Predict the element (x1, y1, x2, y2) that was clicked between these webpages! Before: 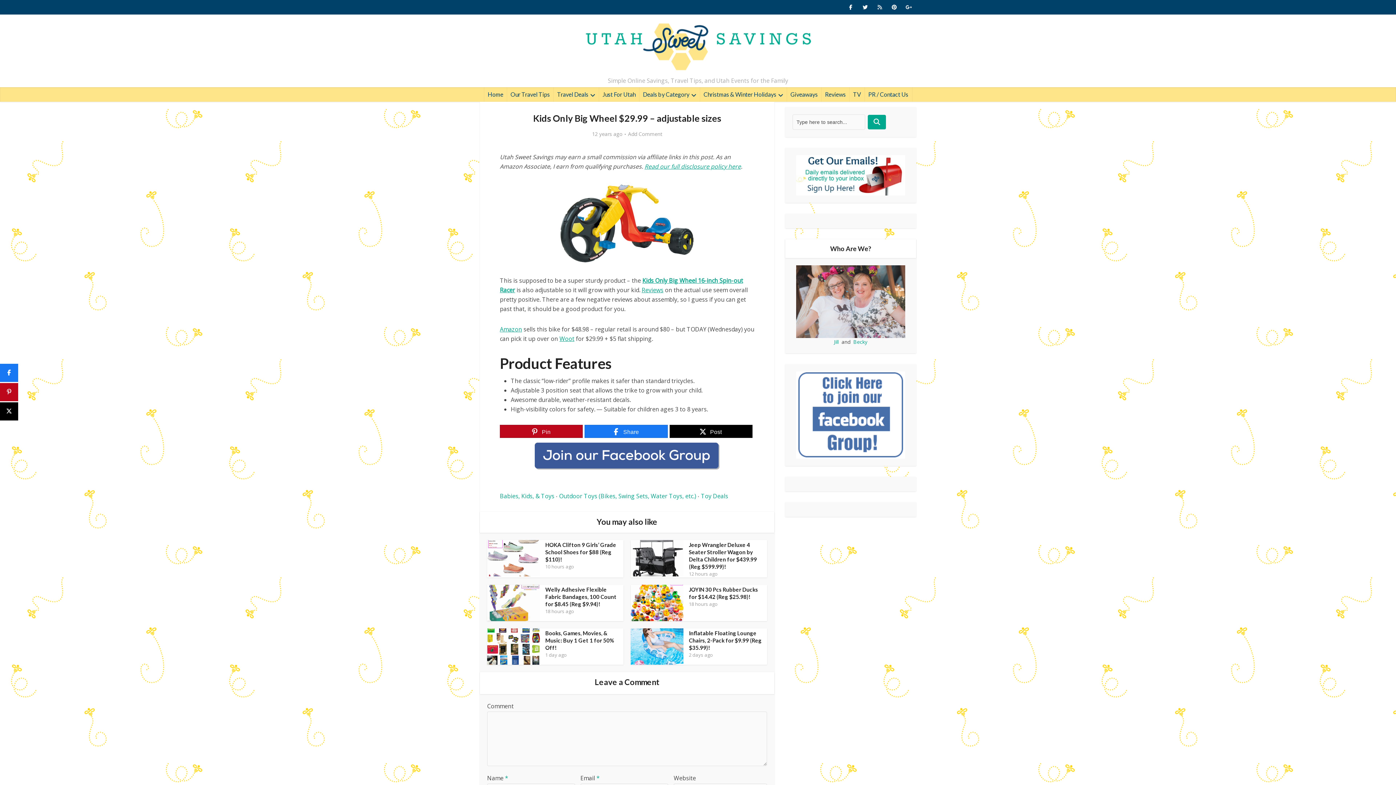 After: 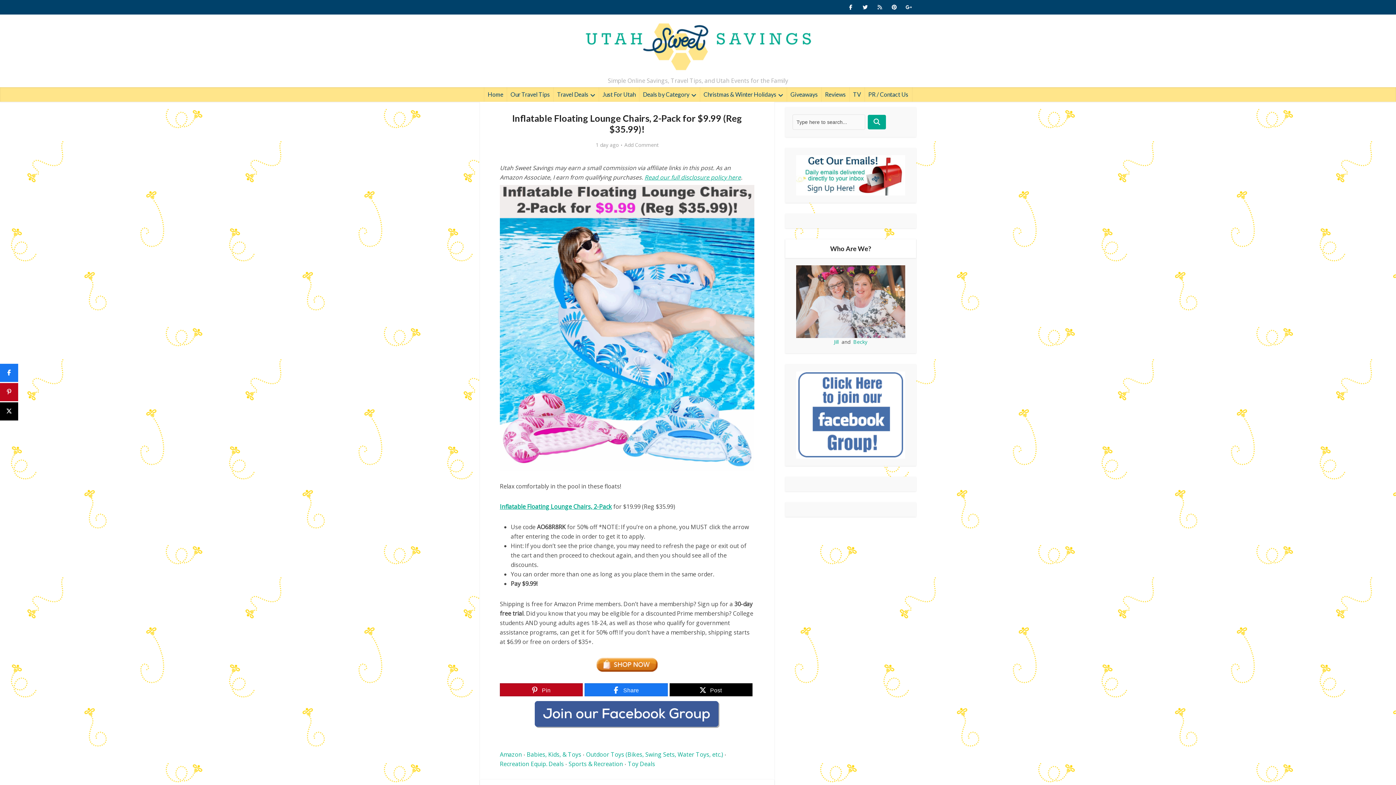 Action: bbox: (689, 630, 761, 651) label: Inflatable Floating Lounge Chairs, 2-Pack for $9.99 (Reg $35.99)!